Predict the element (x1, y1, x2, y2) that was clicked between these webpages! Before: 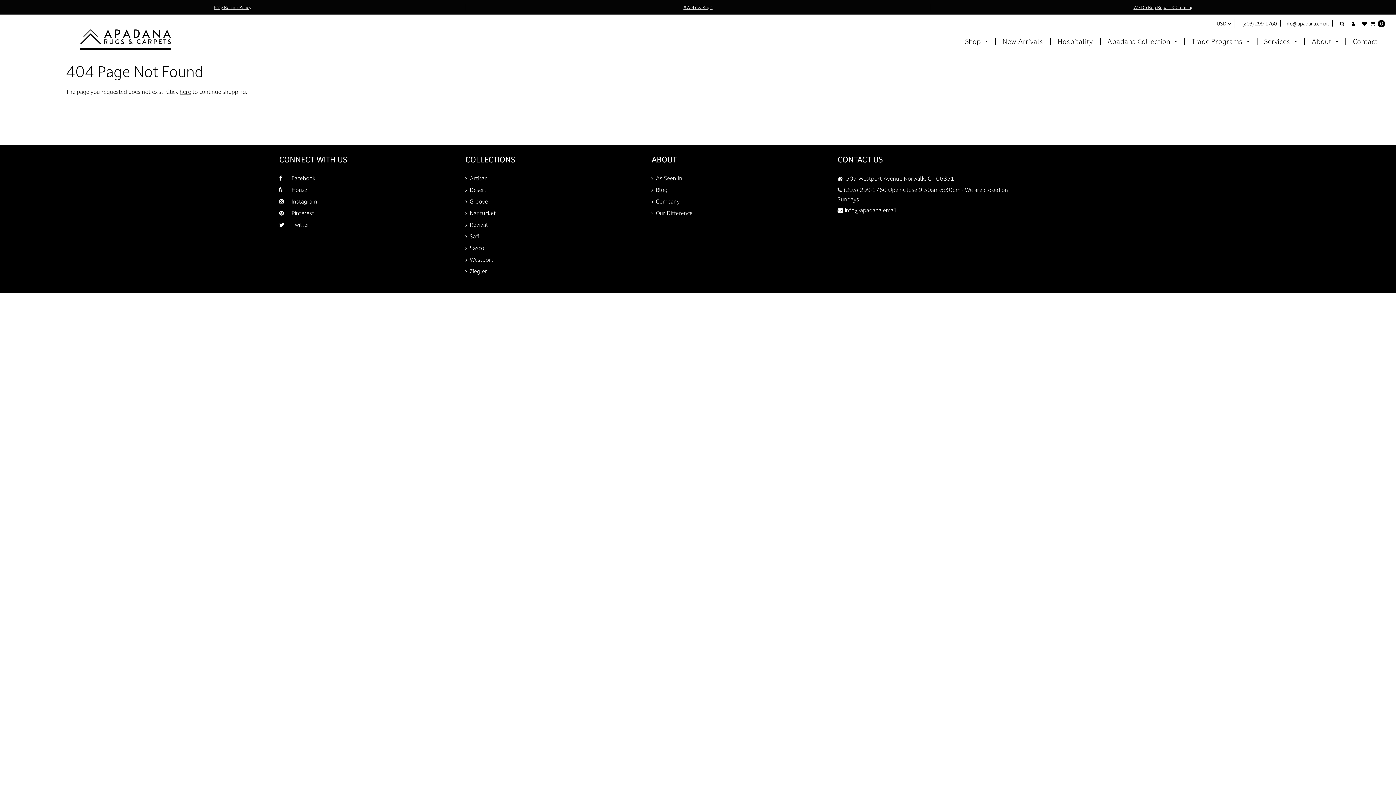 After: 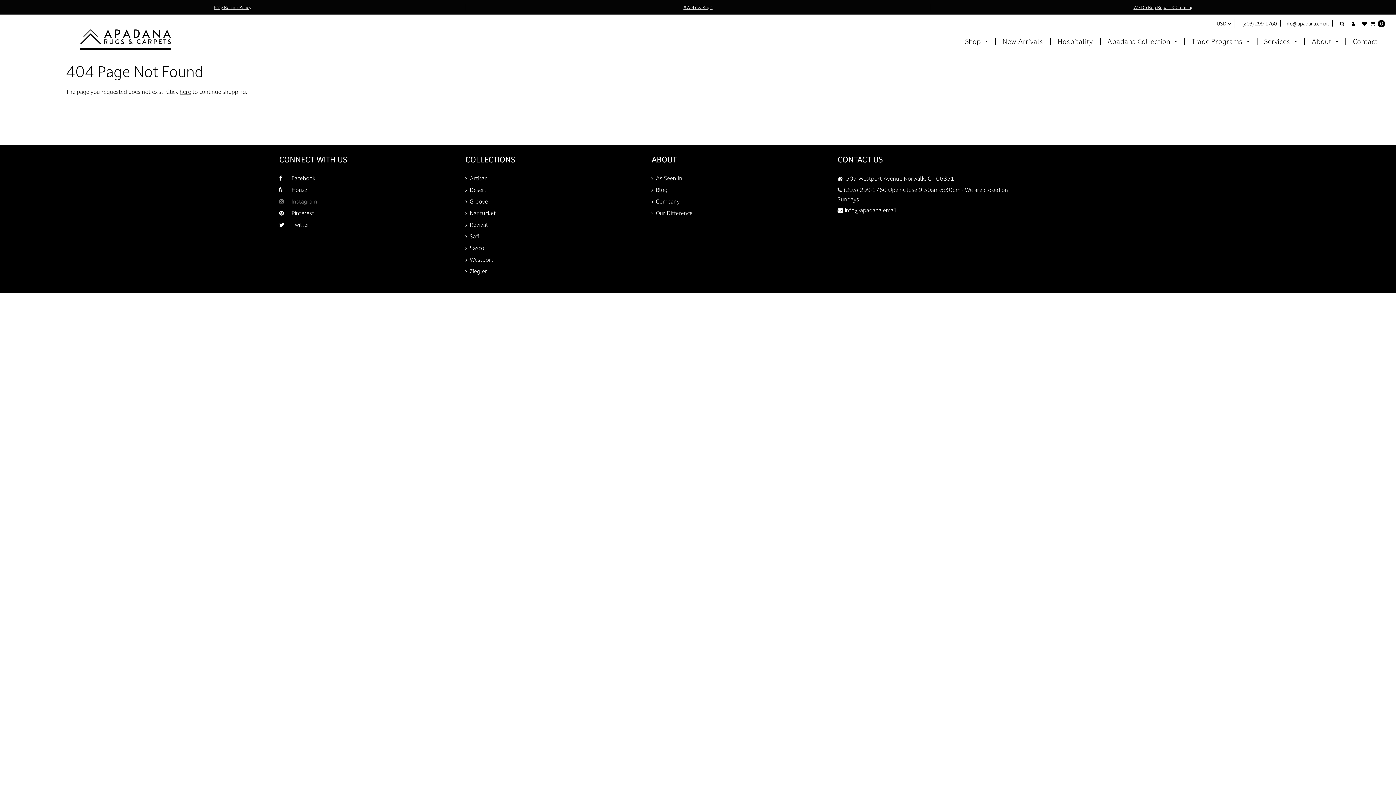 Action: bbox: (279, 197, 317, 205) label:  Instagram